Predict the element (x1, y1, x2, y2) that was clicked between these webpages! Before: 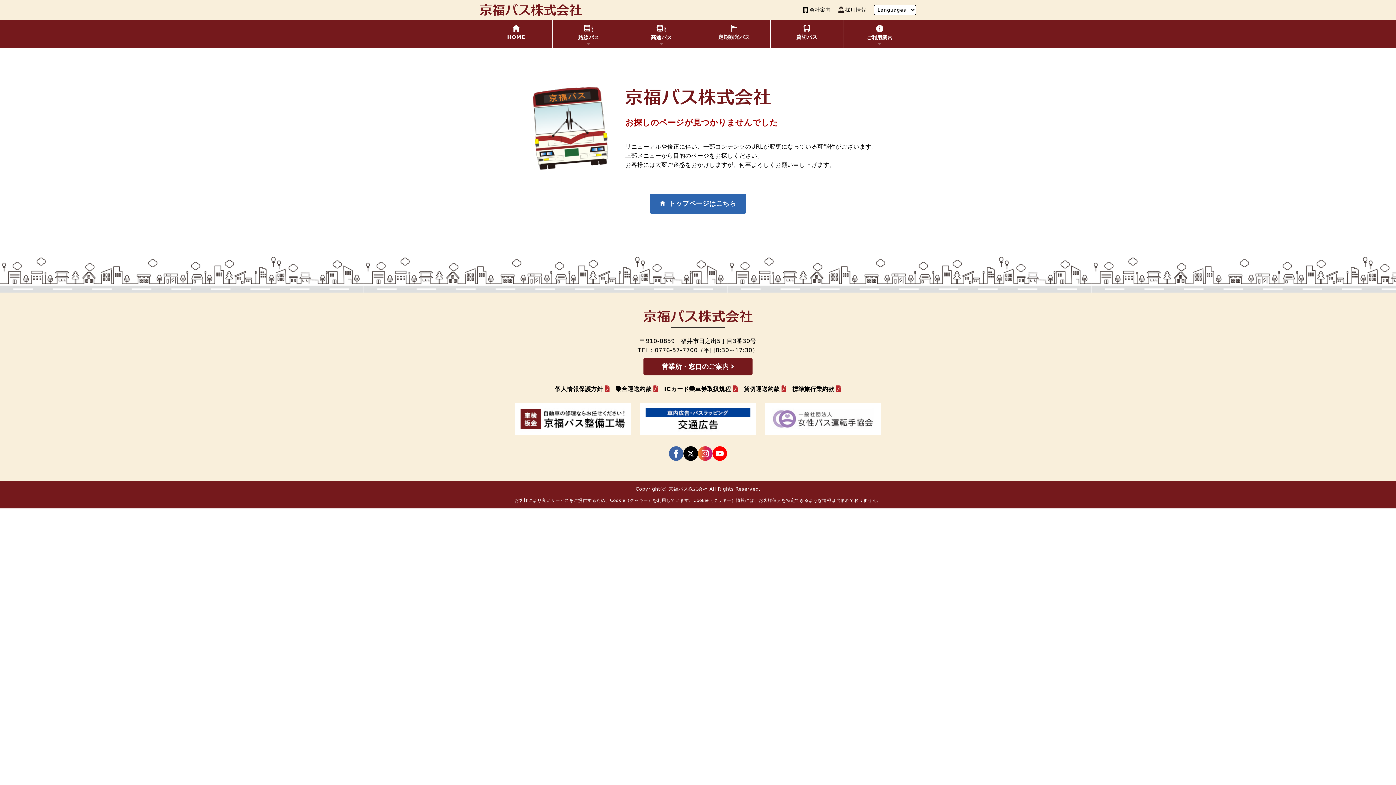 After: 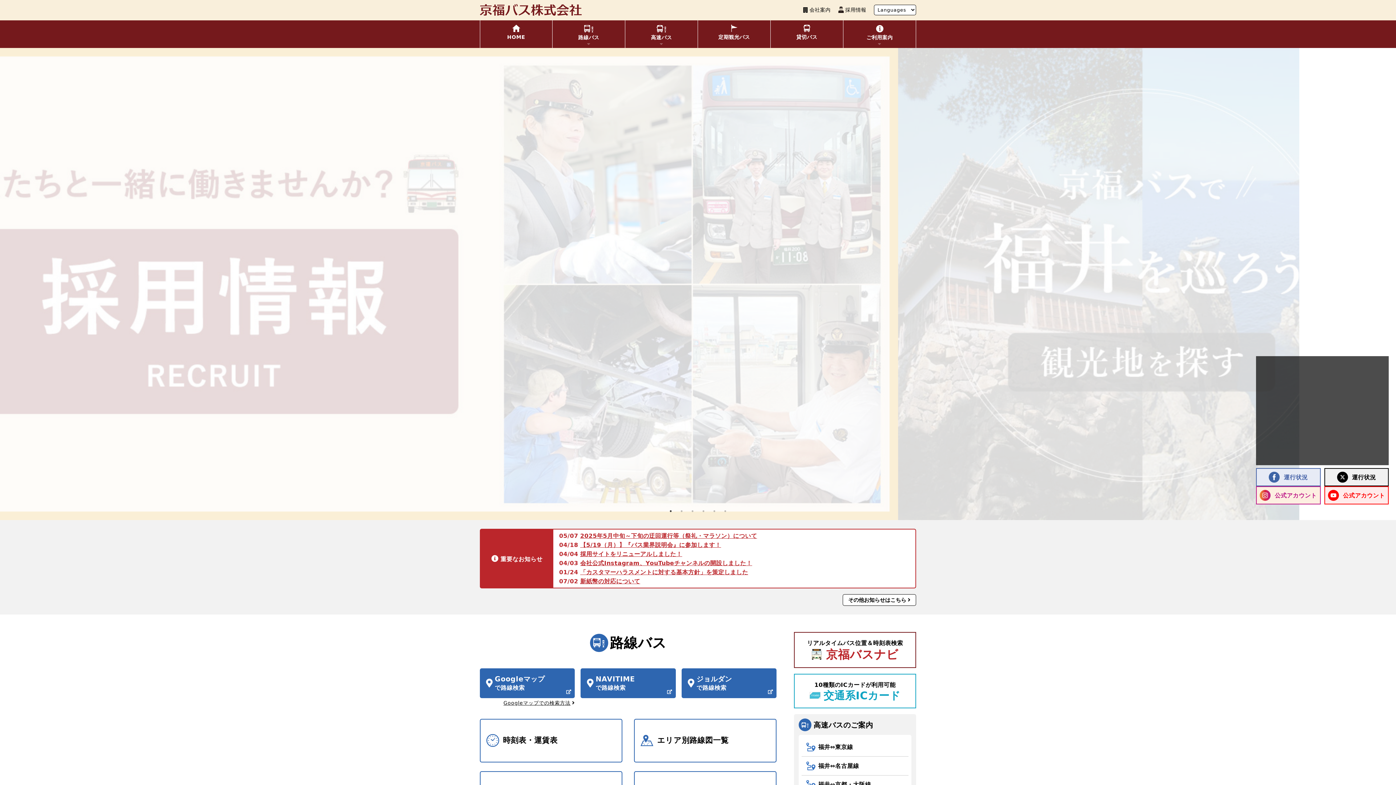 Action: label: HOME bbox: (480, 20, 552, 47)